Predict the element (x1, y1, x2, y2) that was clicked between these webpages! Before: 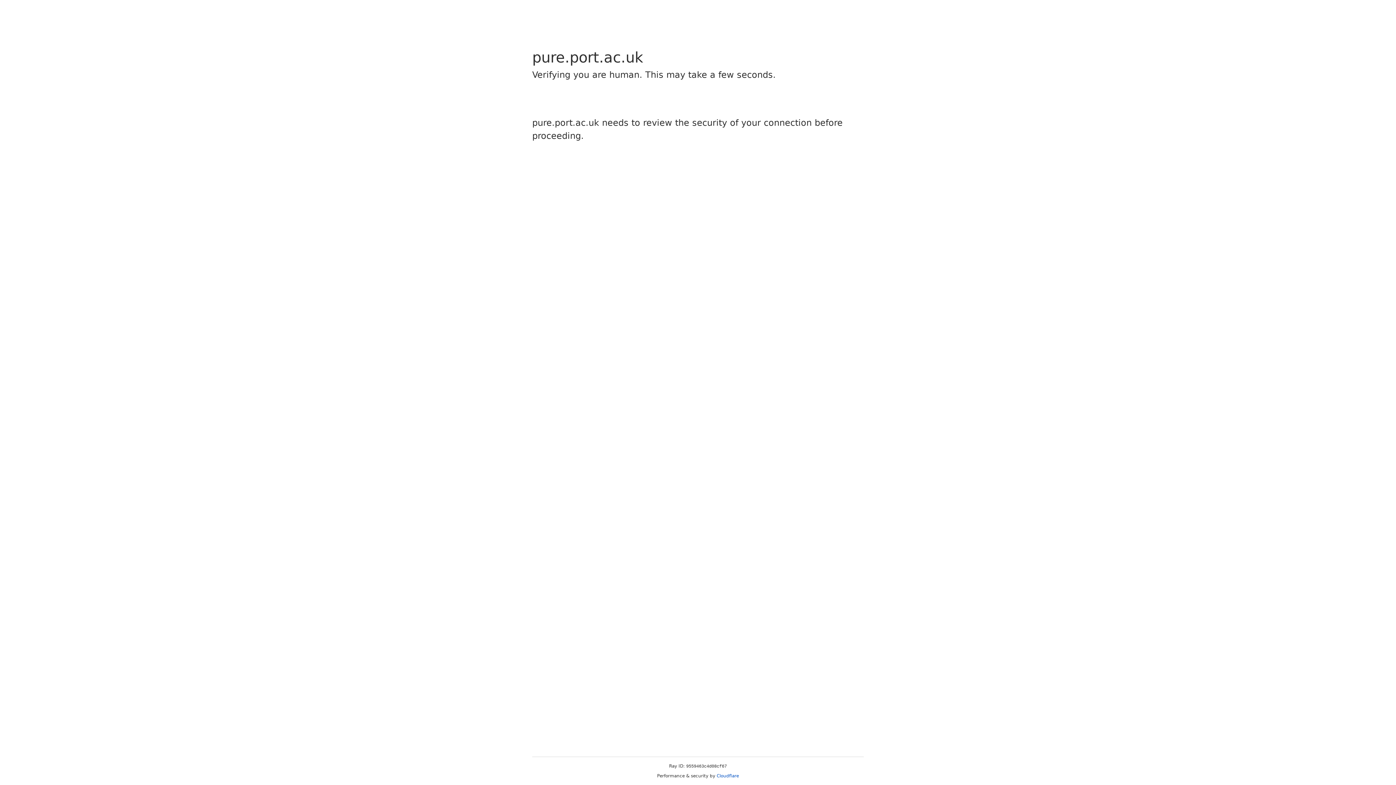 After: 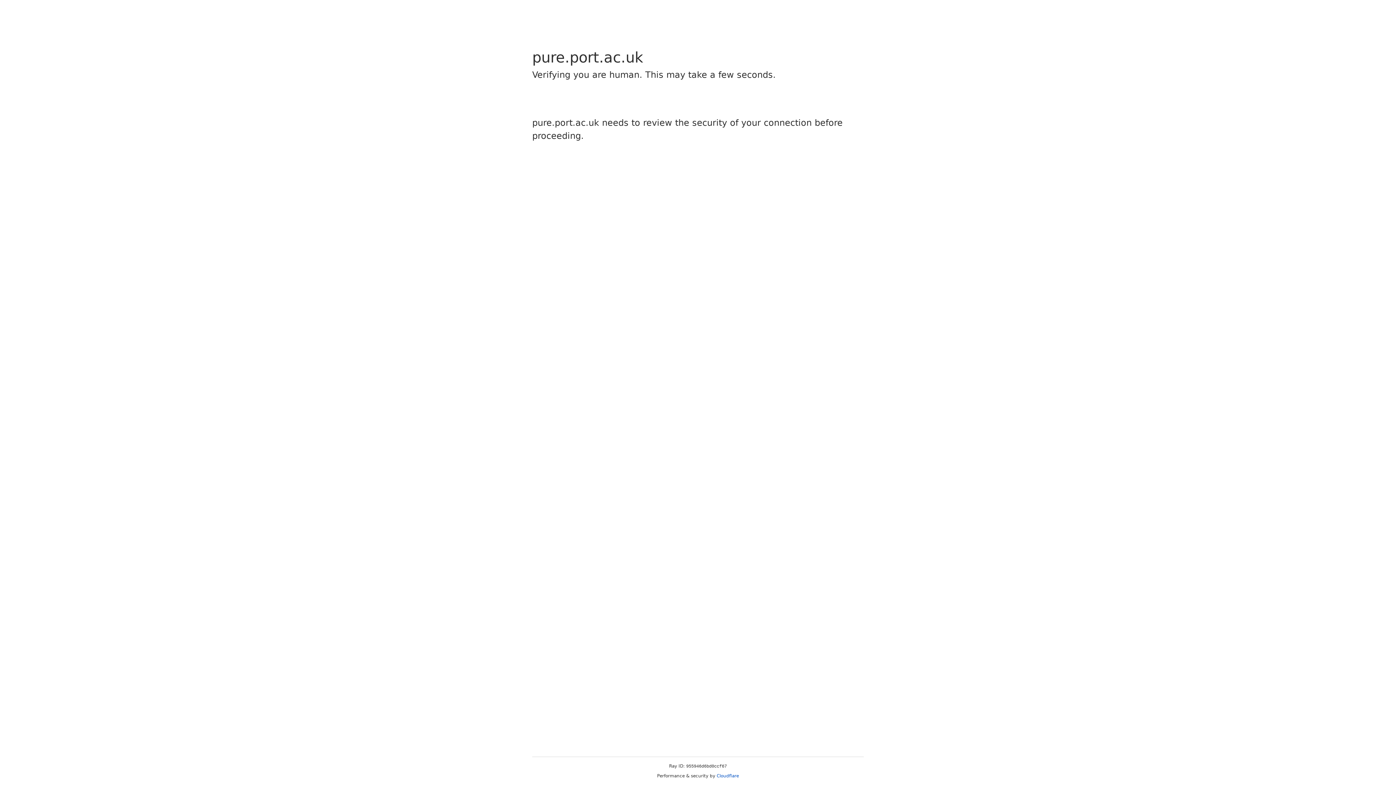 Action: bbox: (716, 773, 739, 778) label: Cloudflare